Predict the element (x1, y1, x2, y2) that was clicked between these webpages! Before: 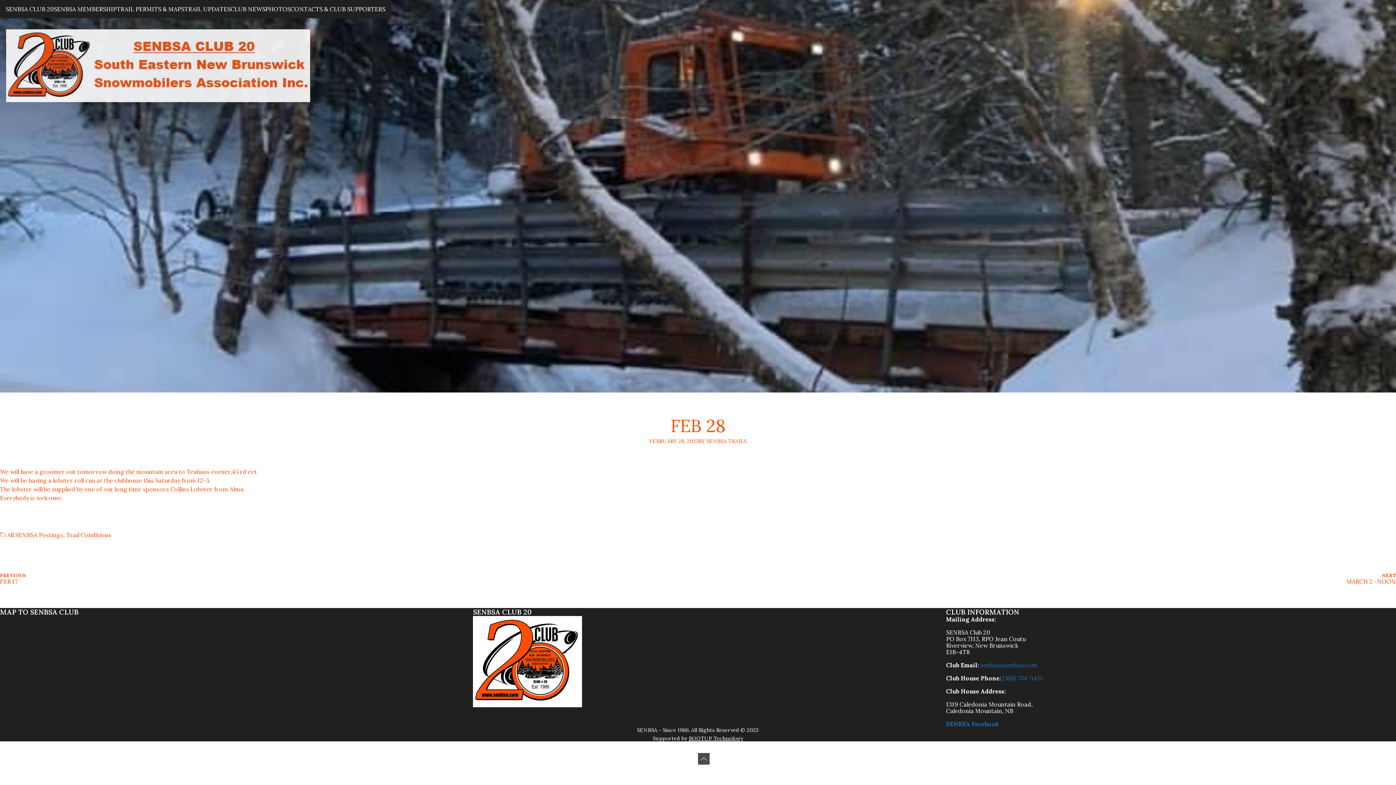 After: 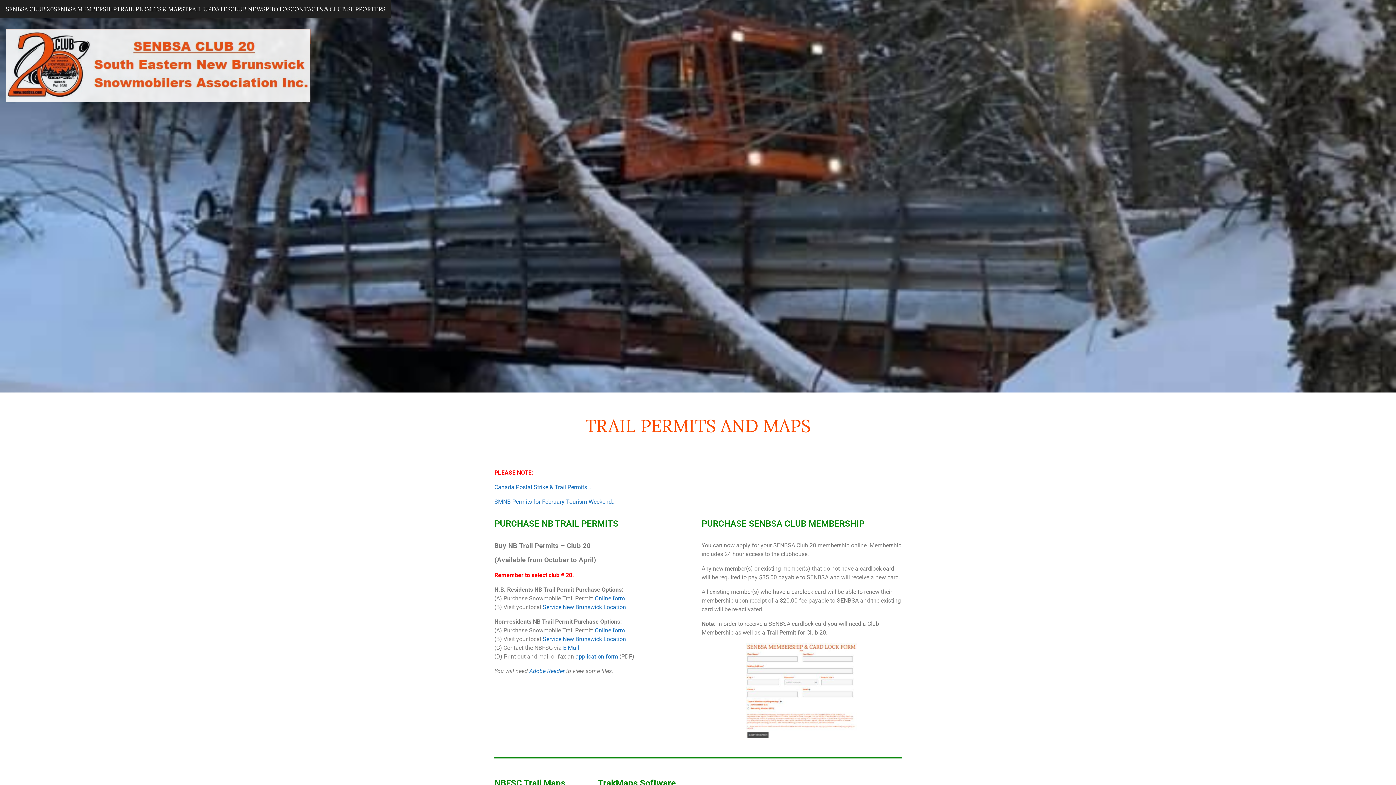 Action: bbox: (116, 5, 184, 12) label: TRAIL PERMITS & MAPS